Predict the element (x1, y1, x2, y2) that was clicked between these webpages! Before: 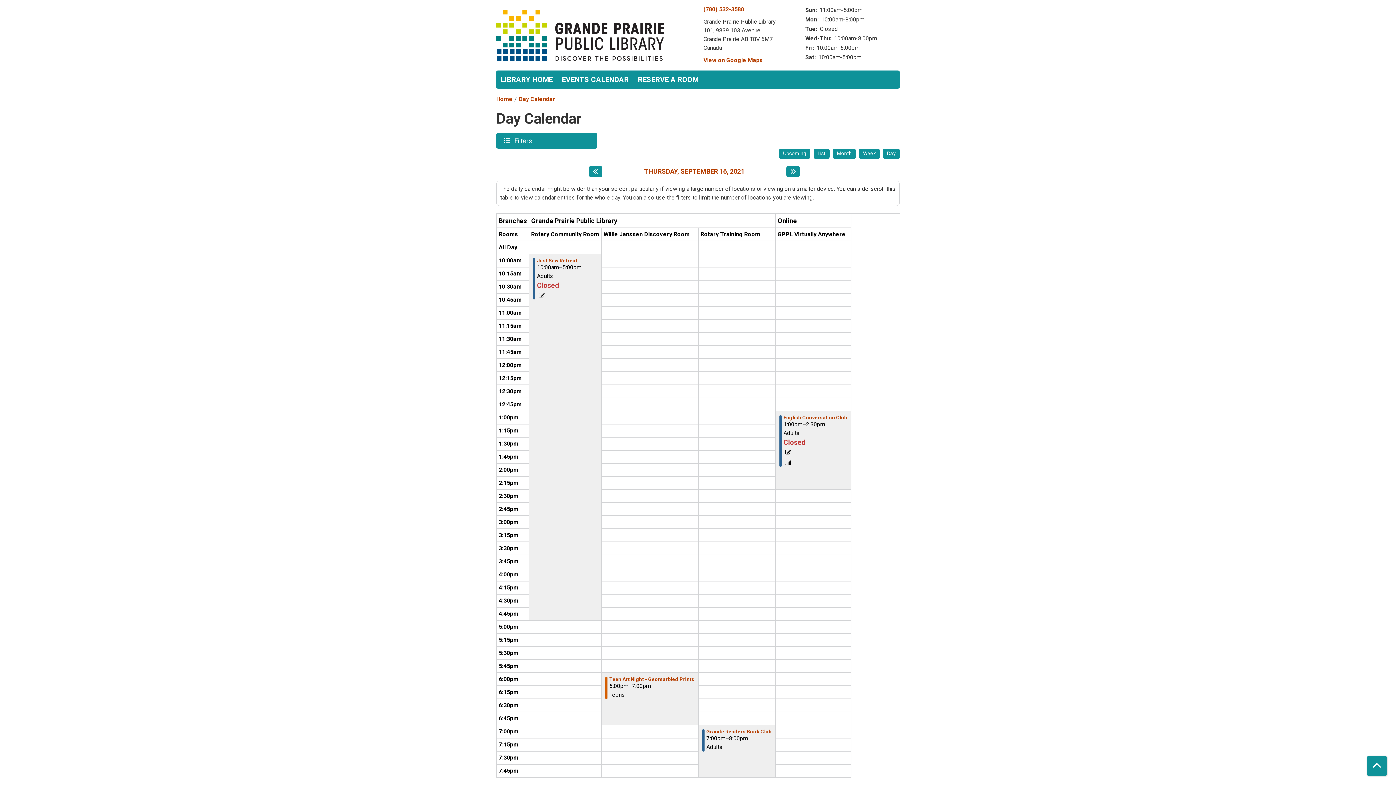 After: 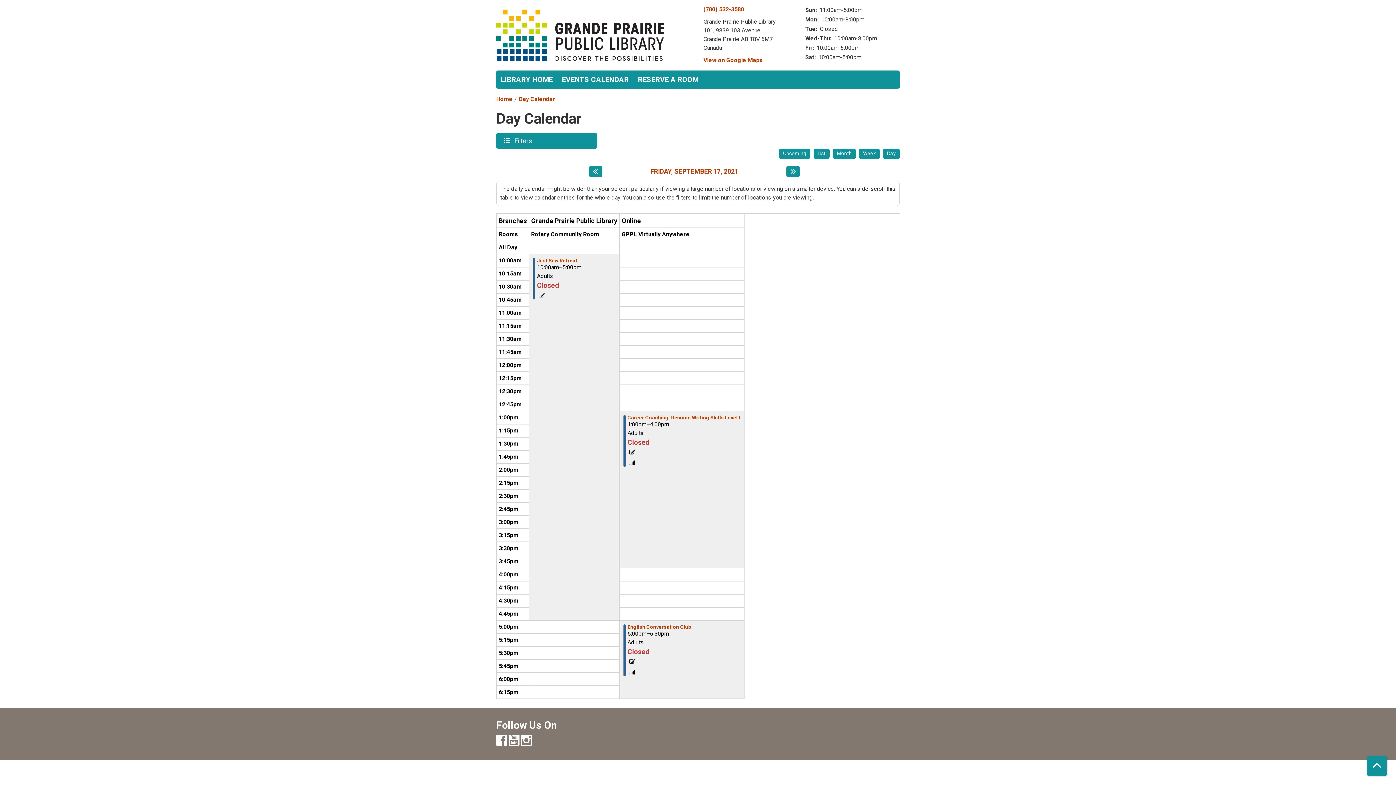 Action: label: Next day bbox: (786, 166, 800, 177)